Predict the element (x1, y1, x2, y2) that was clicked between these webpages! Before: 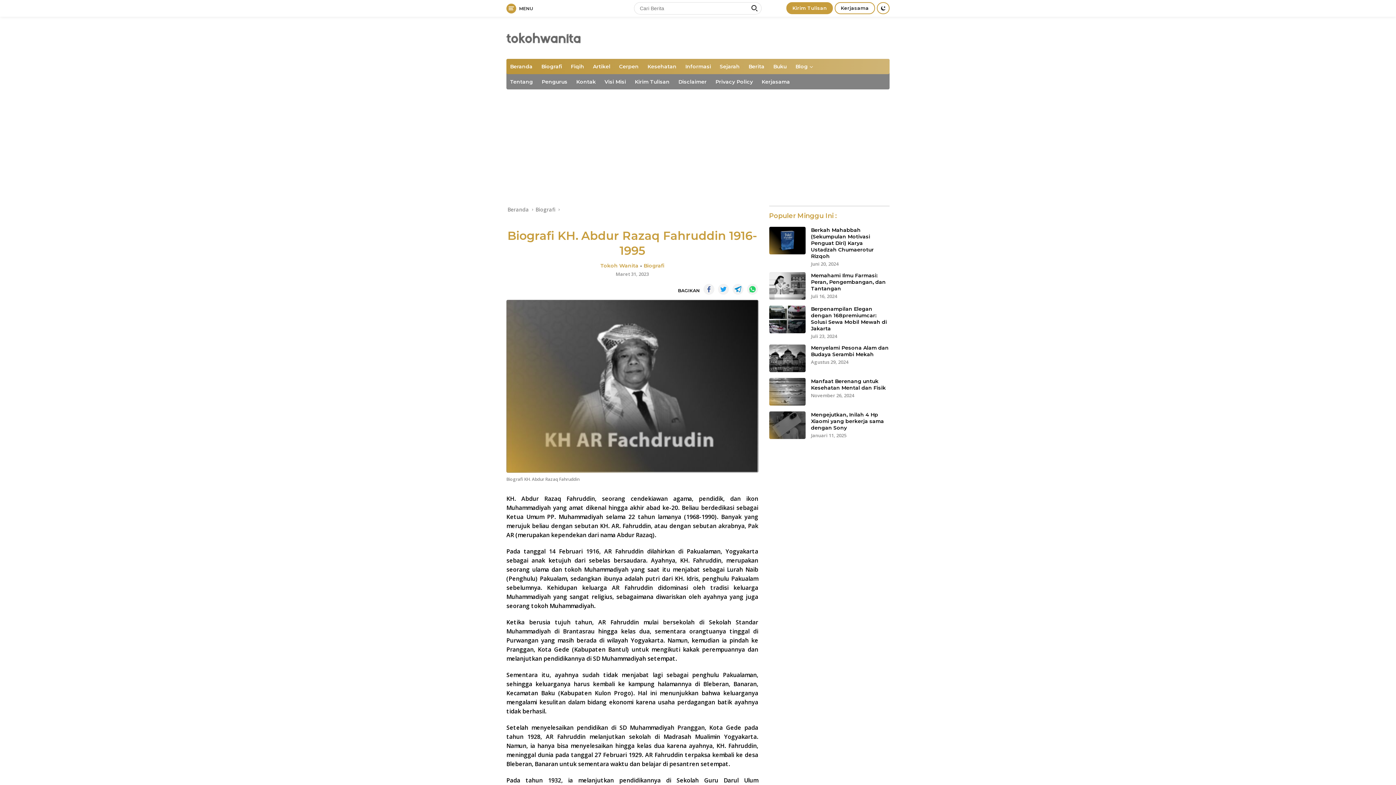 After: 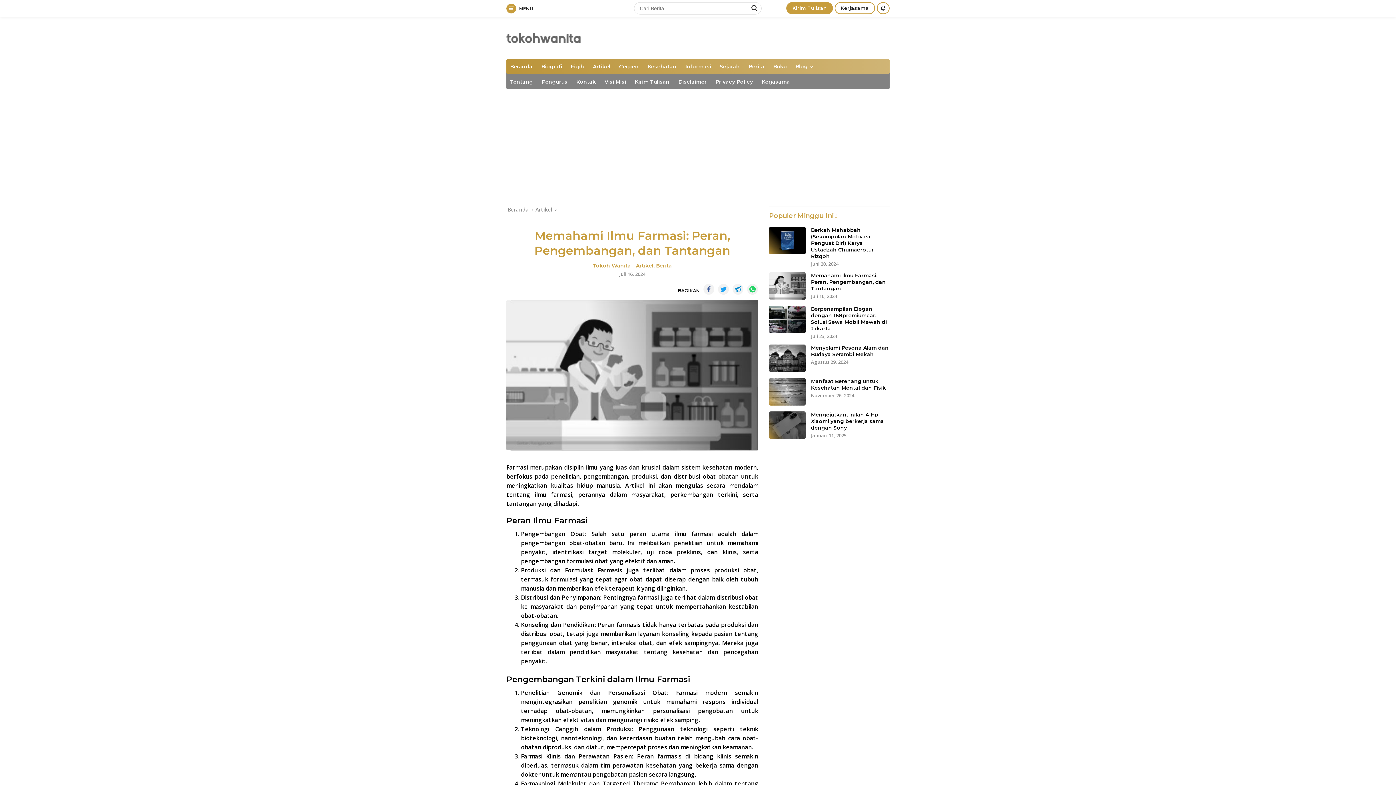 Action: bbox: (769, 272, 805, 300)